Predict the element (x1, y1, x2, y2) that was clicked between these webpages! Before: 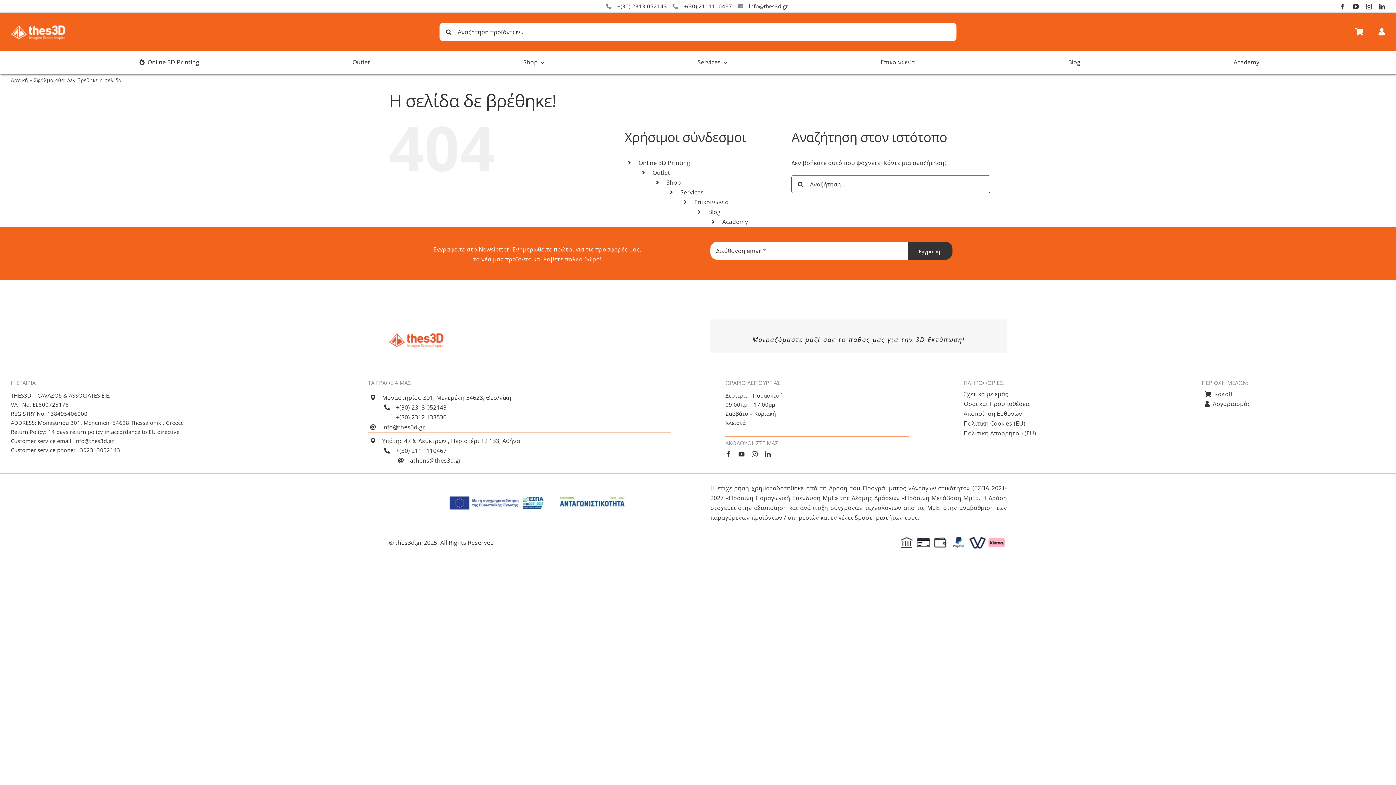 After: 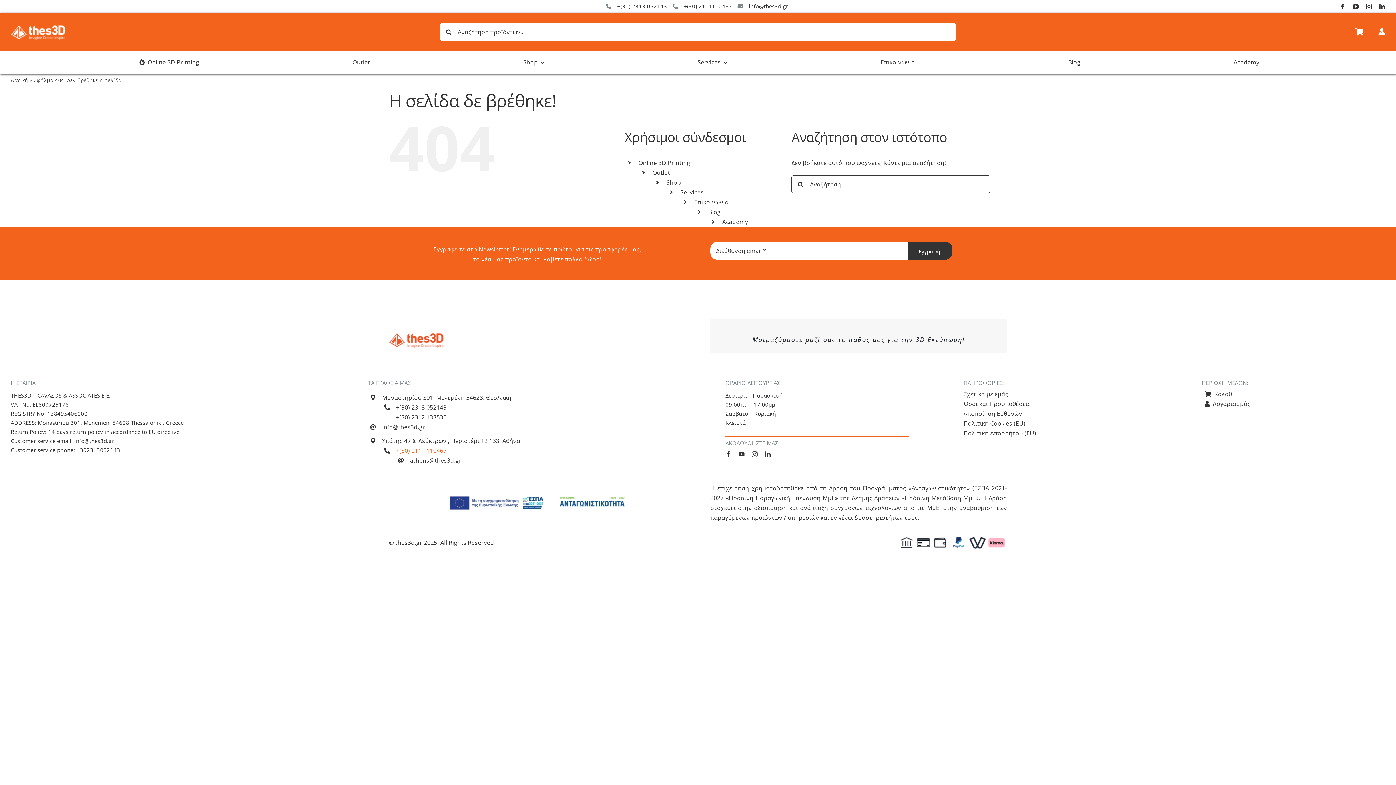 Action: bbox: (396, 446, 446, 454) label: +(30) 211 1110467